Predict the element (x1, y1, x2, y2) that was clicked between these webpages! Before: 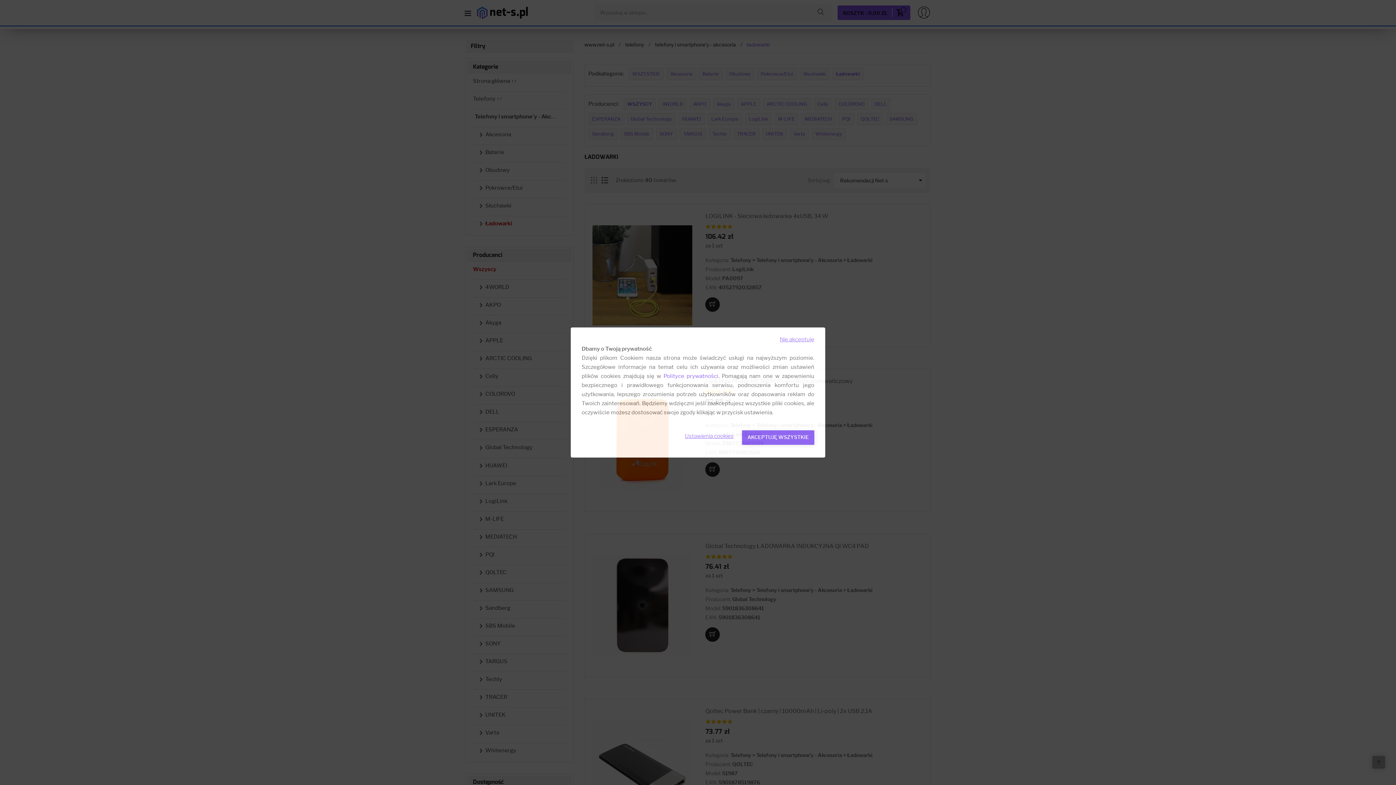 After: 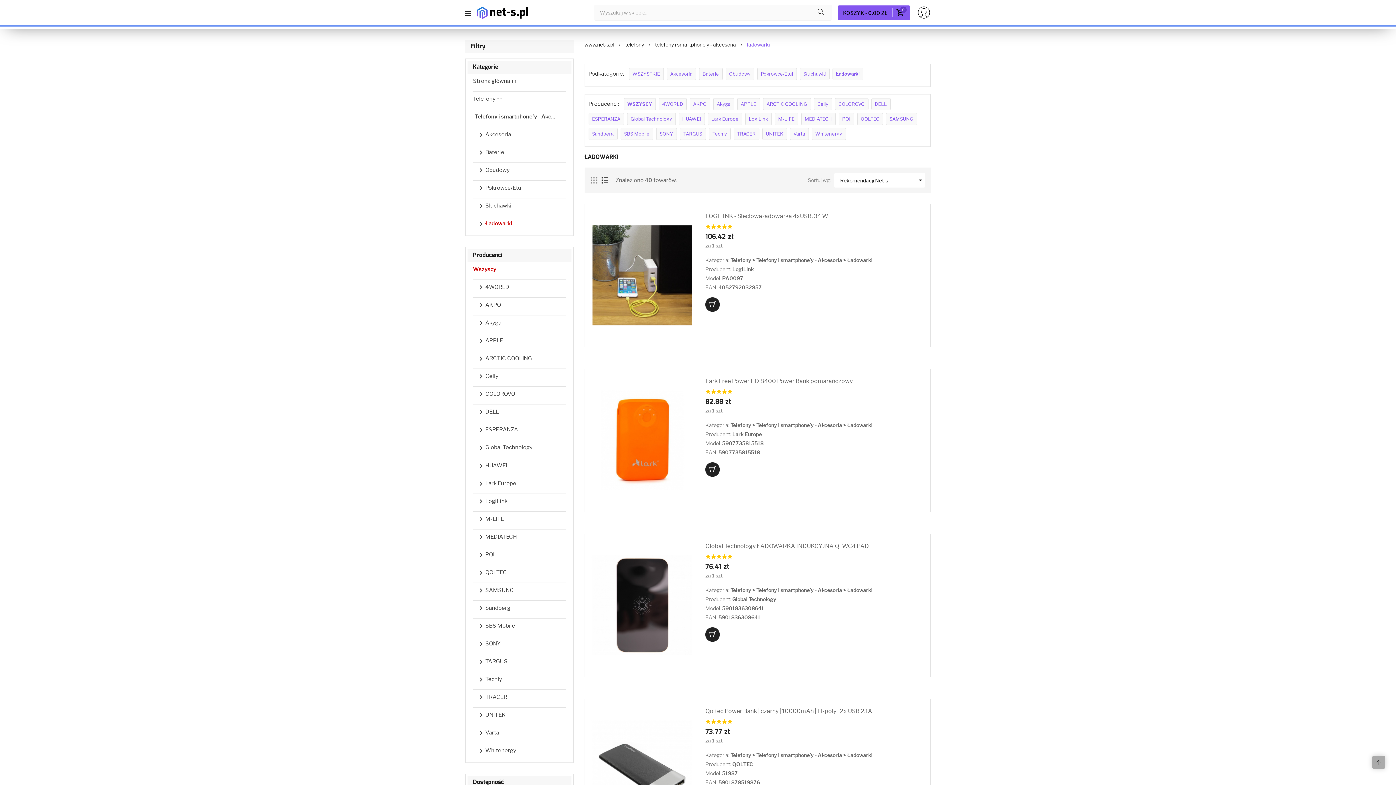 Action: label: AKCEPTUJĘ WSZYSTKIE bbox: (742, 430, 814, 445)